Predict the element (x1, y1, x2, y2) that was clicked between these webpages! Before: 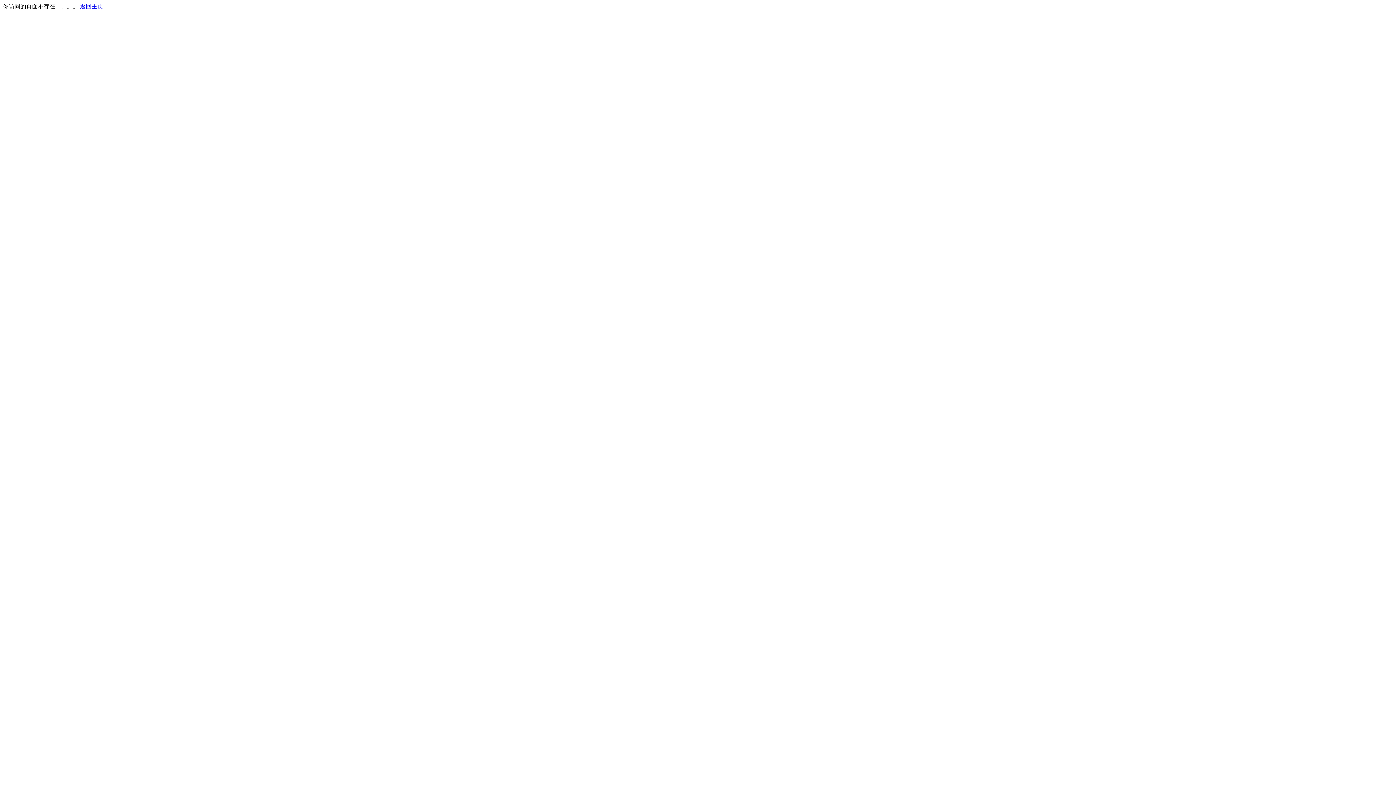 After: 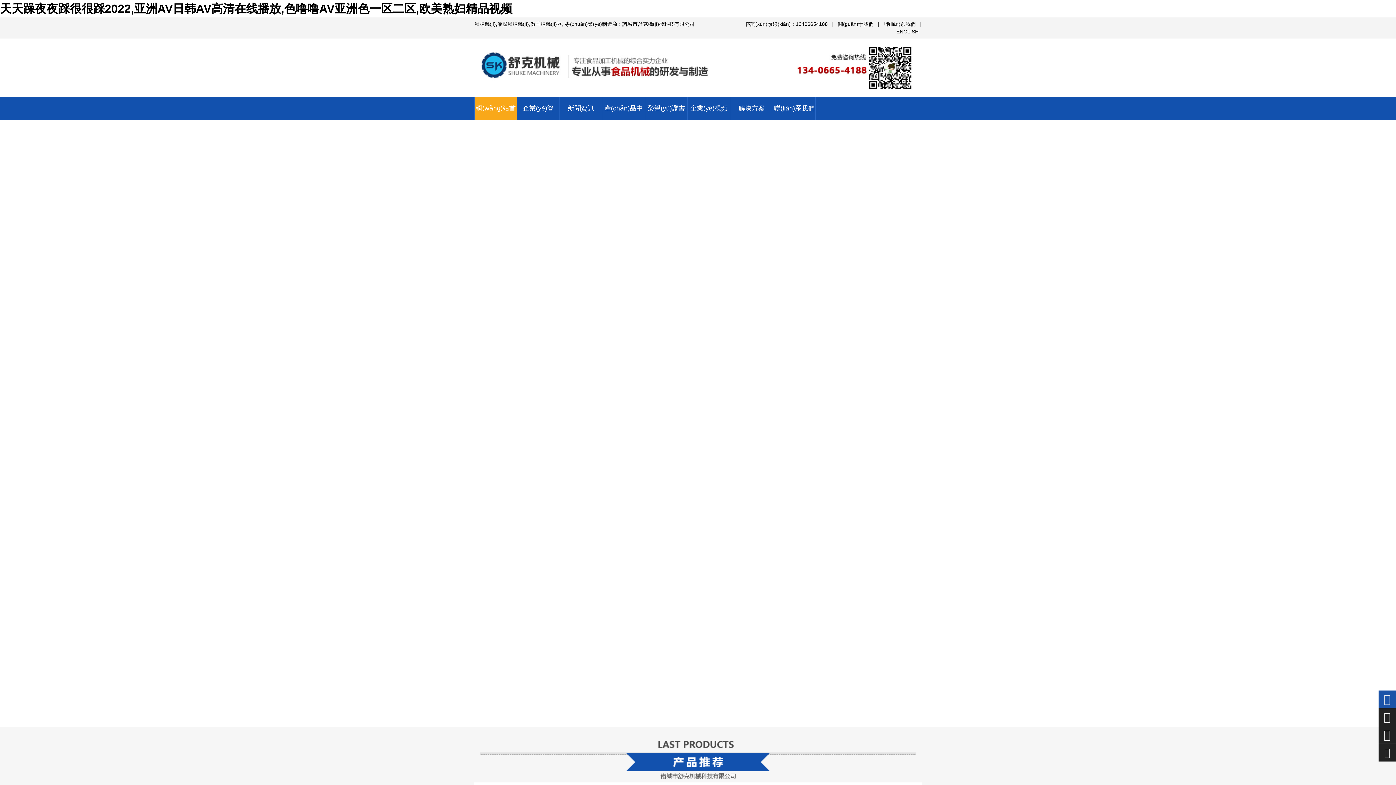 Action: bbox: (80, 3, 103, 9) label: 返回主页